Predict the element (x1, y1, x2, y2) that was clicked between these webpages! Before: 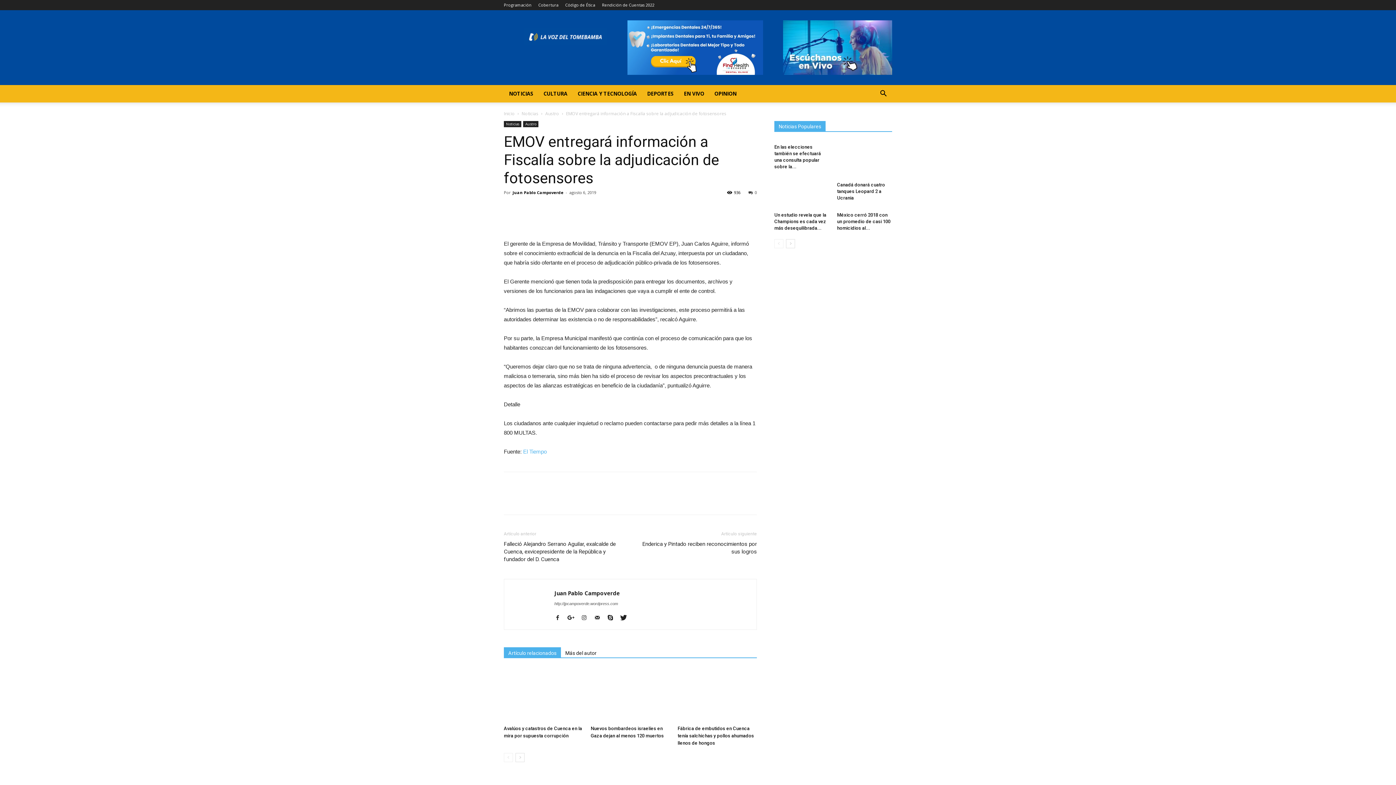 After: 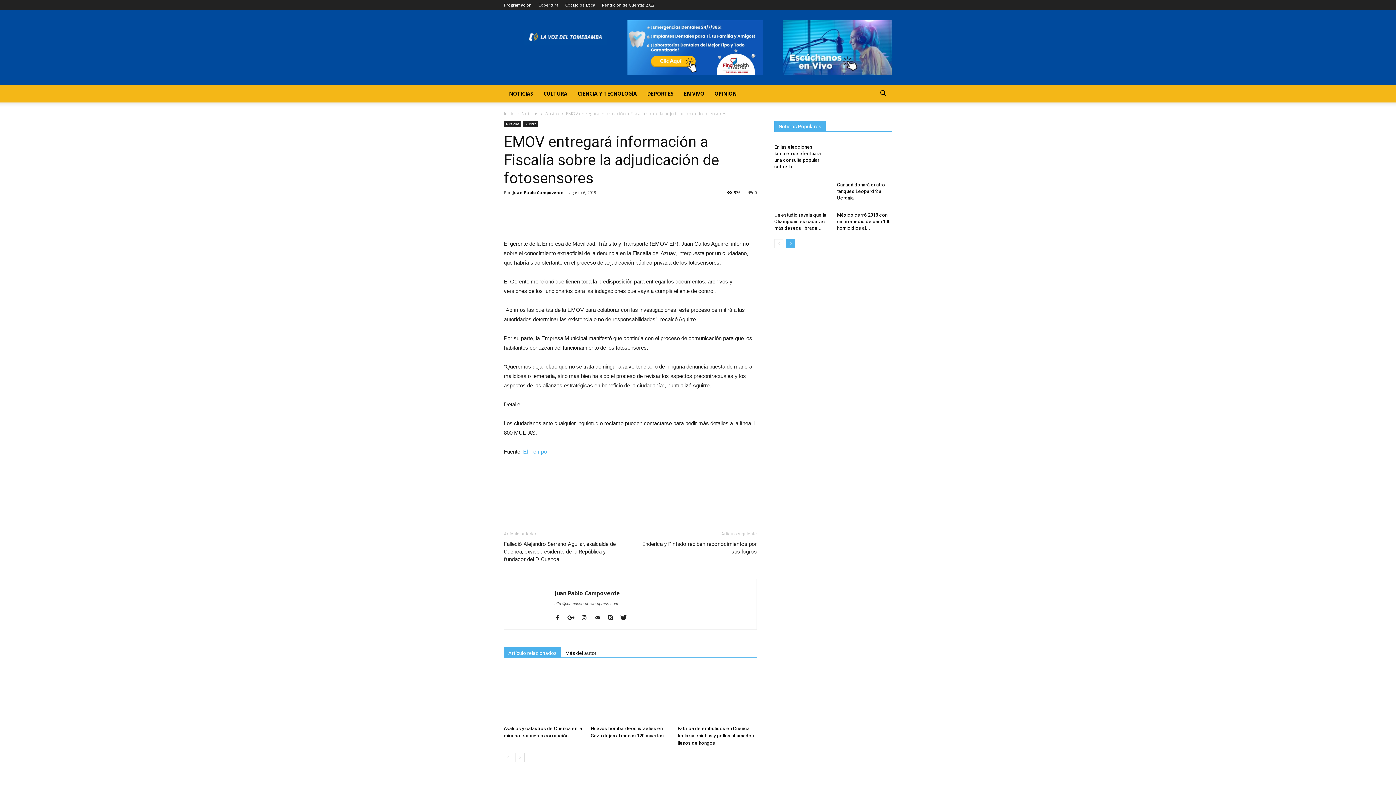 Action: bbox: (786, 239, 795, 248)